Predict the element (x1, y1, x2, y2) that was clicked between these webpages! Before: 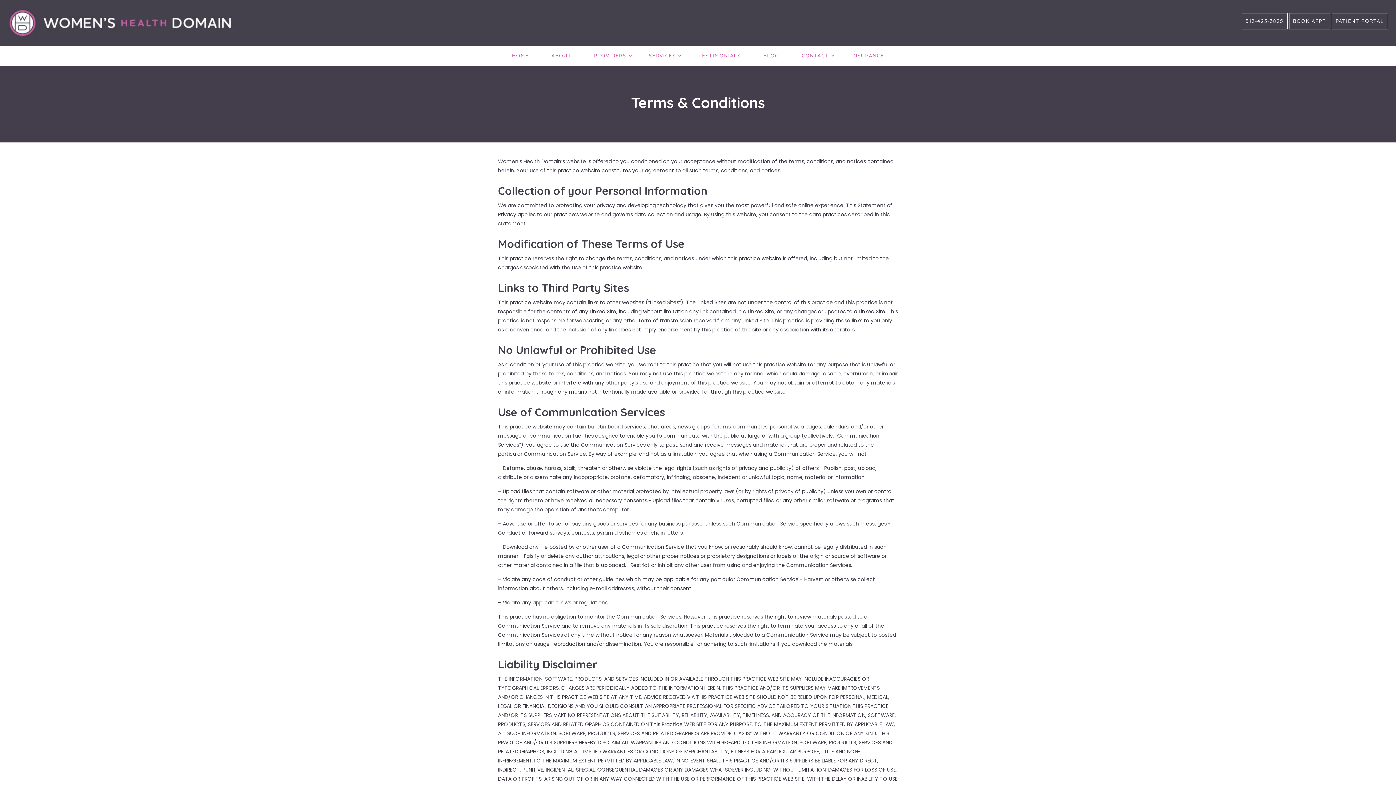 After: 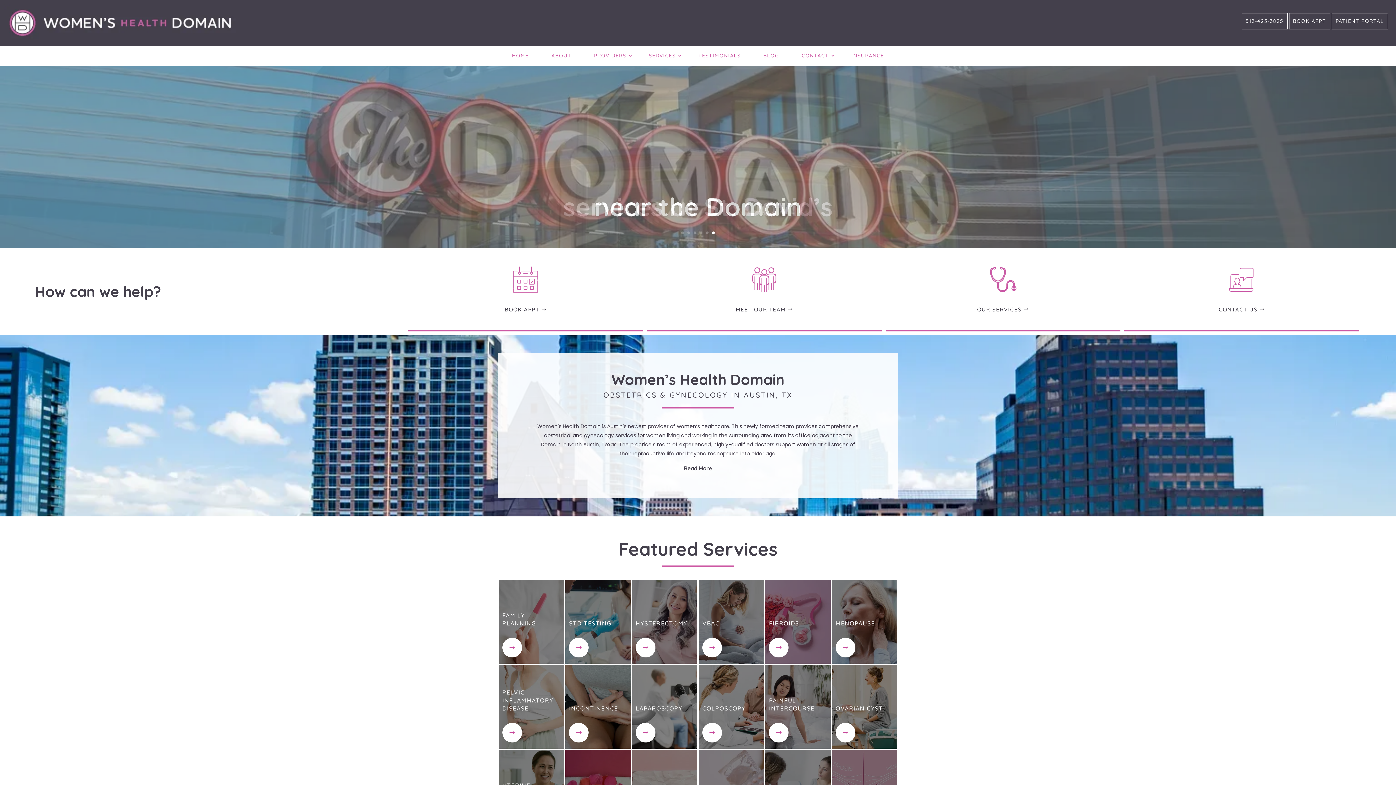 Action: label: HOME bbox: (504, 45, 536, 66)